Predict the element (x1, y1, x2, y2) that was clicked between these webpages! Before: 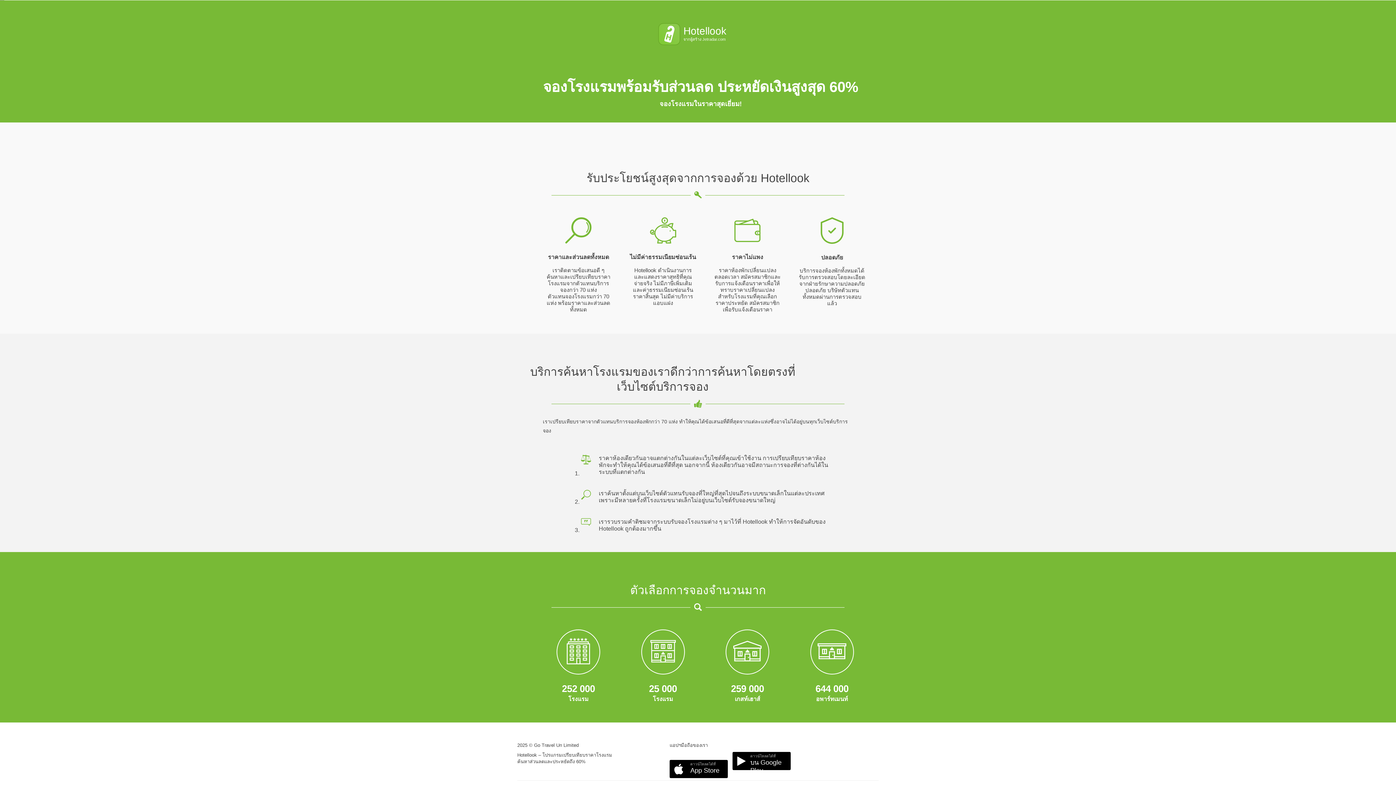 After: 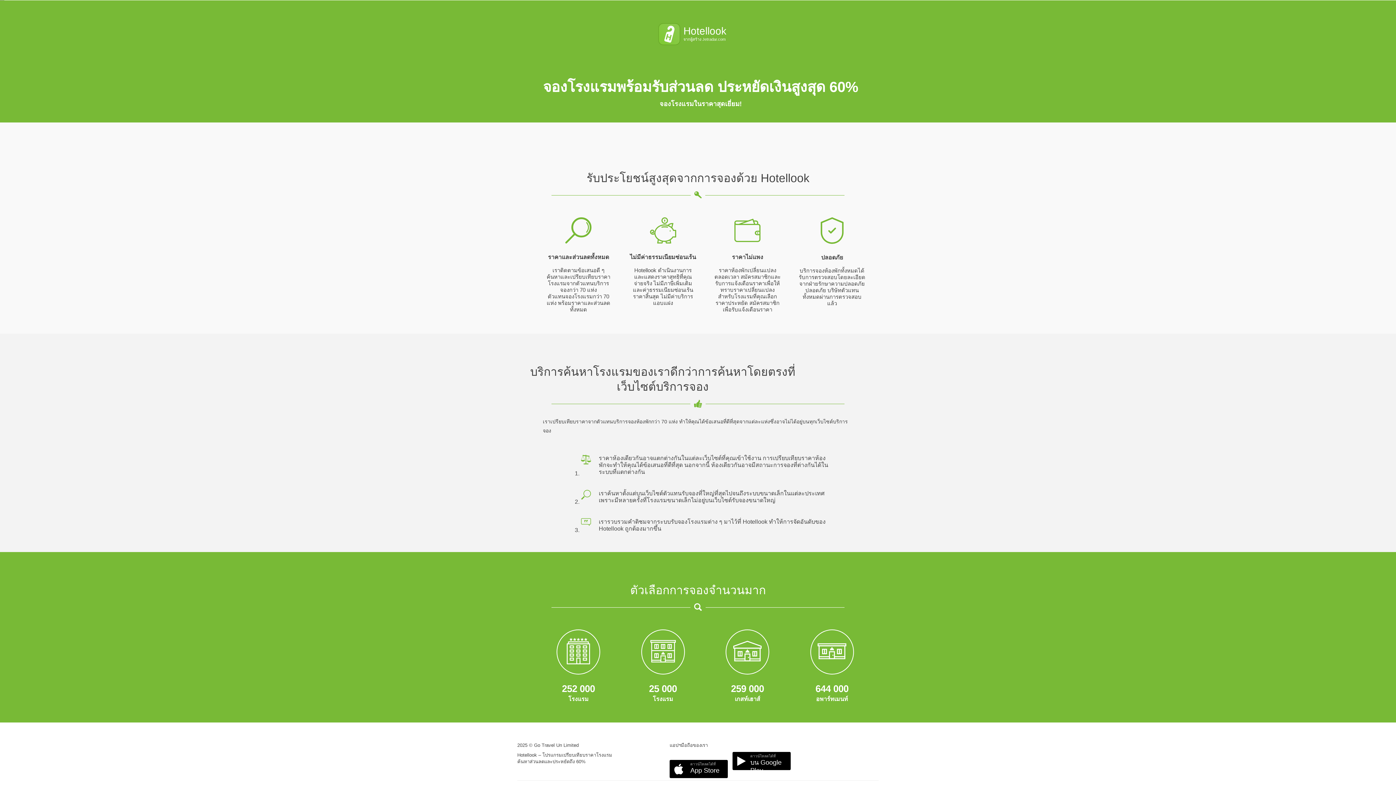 Action: bbox: (732, 752, 790, 770) label: ดาวน์โหลดได้ที่ บน Google Play